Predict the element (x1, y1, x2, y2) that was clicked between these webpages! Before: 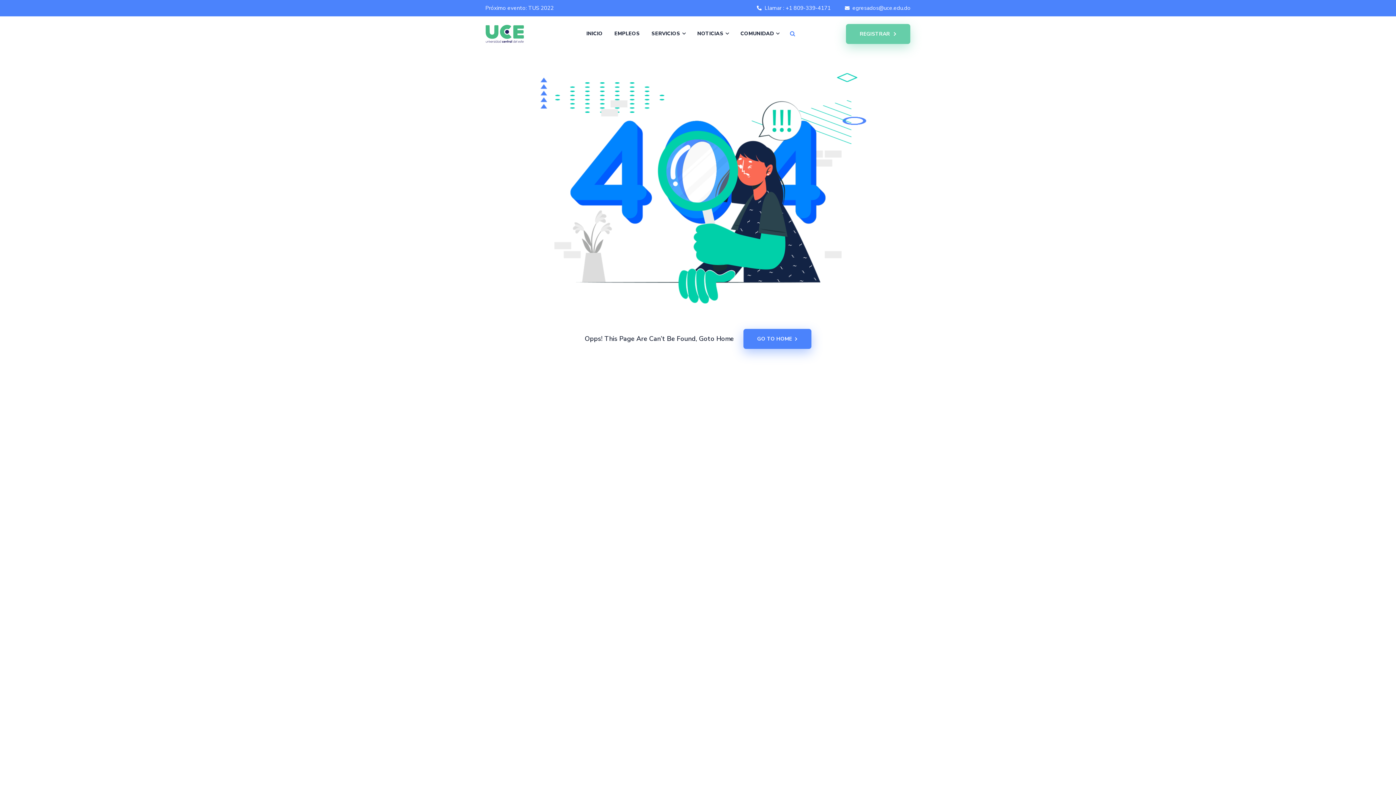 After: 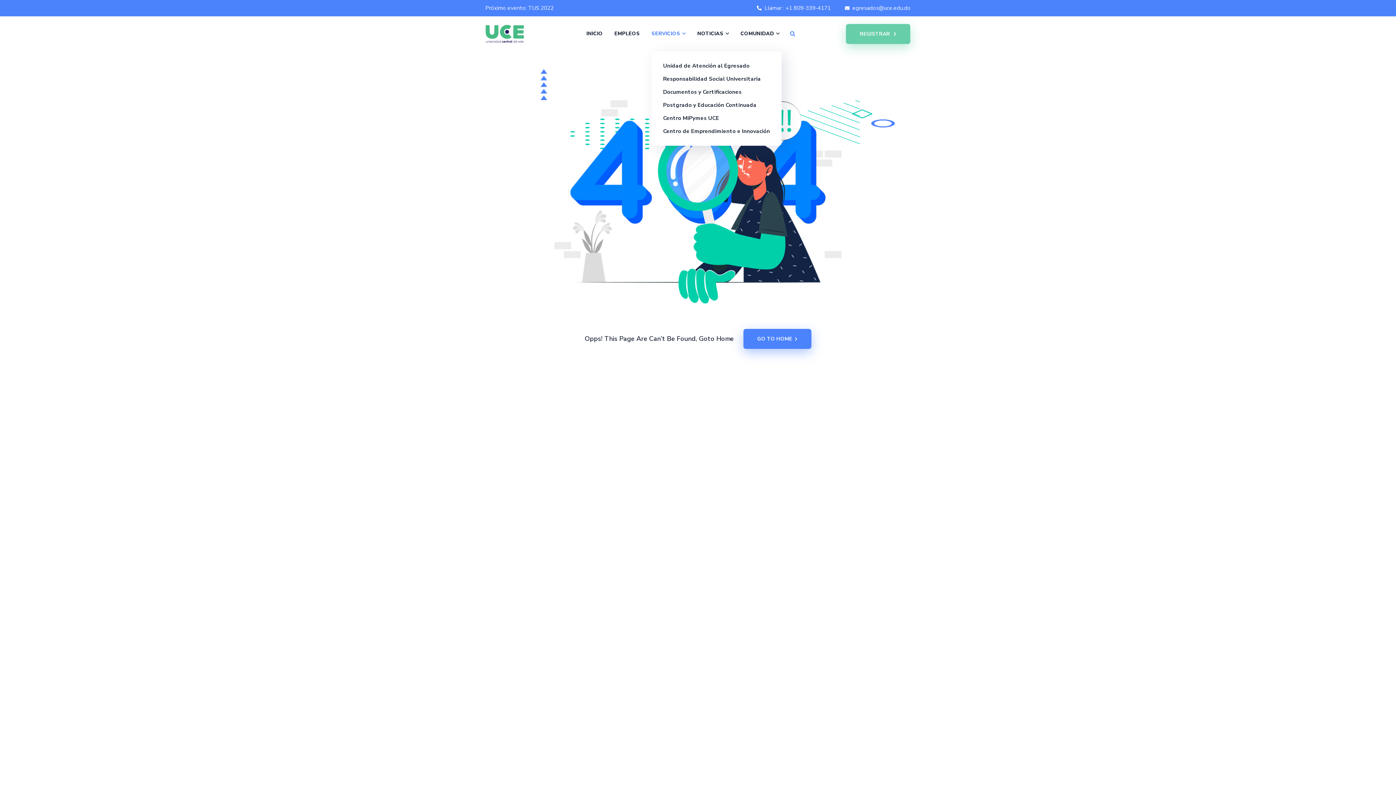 Action: label: SERVICIOS bbox: (651, 30, 685, 37)